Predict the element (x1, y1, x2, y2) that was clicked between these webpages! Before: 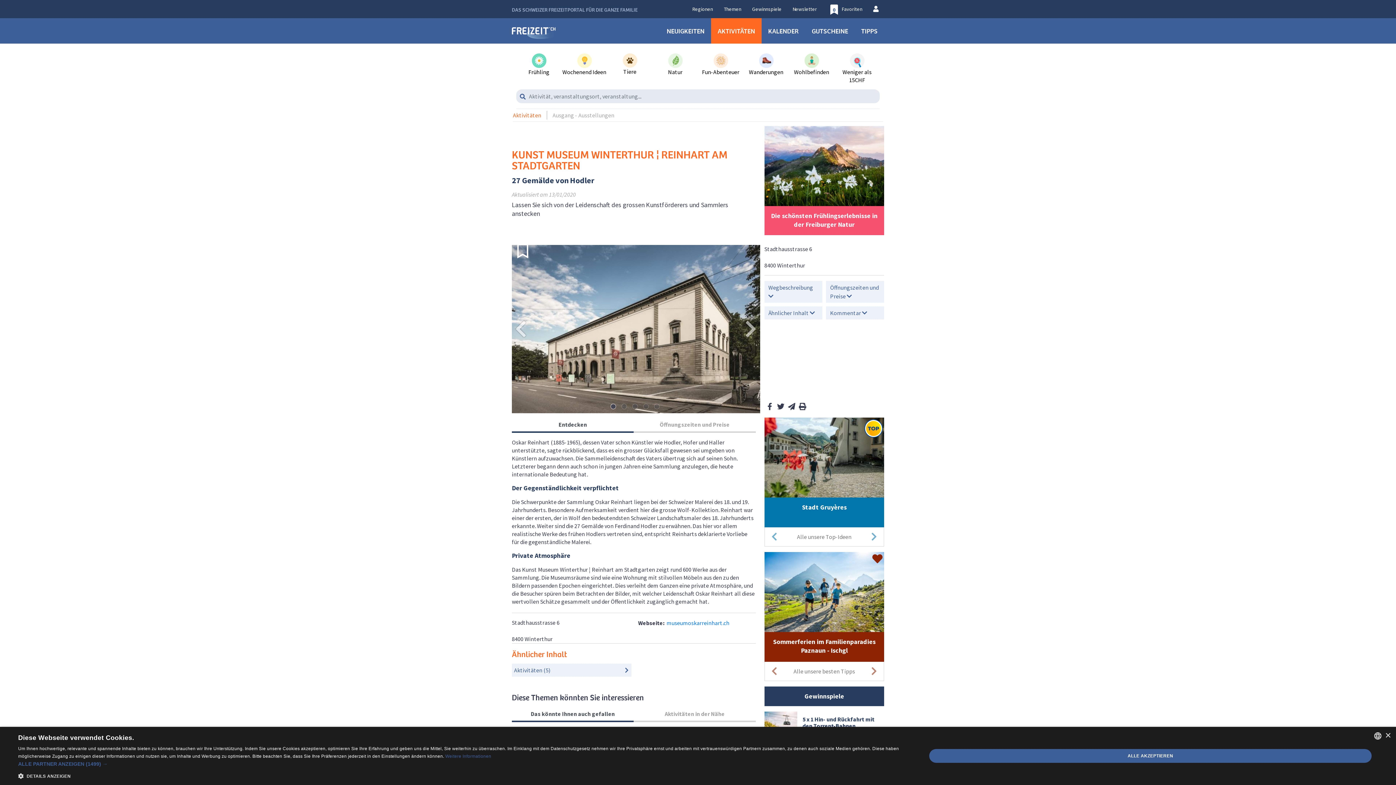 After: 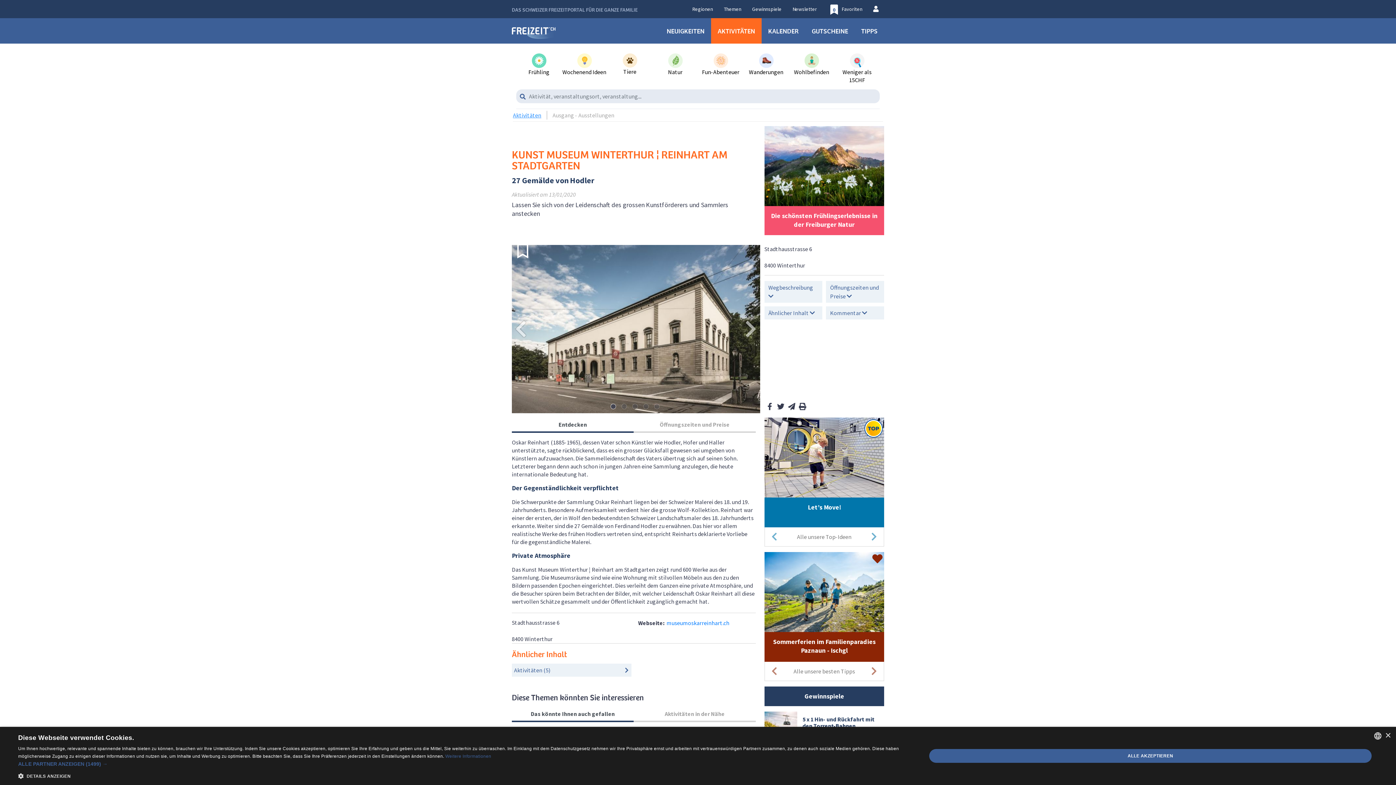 Action: label: Aktivitäten bbox: (513, 111, 546, 118)